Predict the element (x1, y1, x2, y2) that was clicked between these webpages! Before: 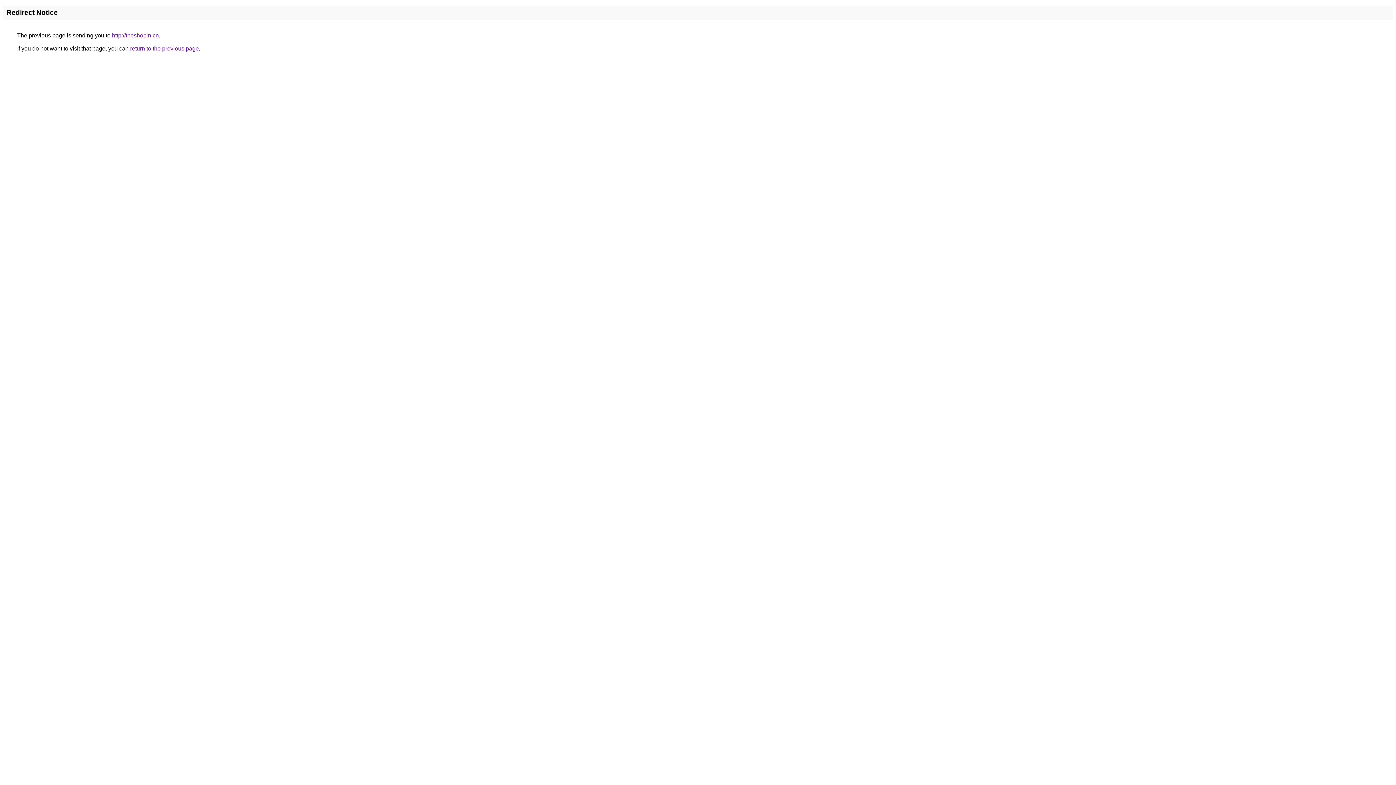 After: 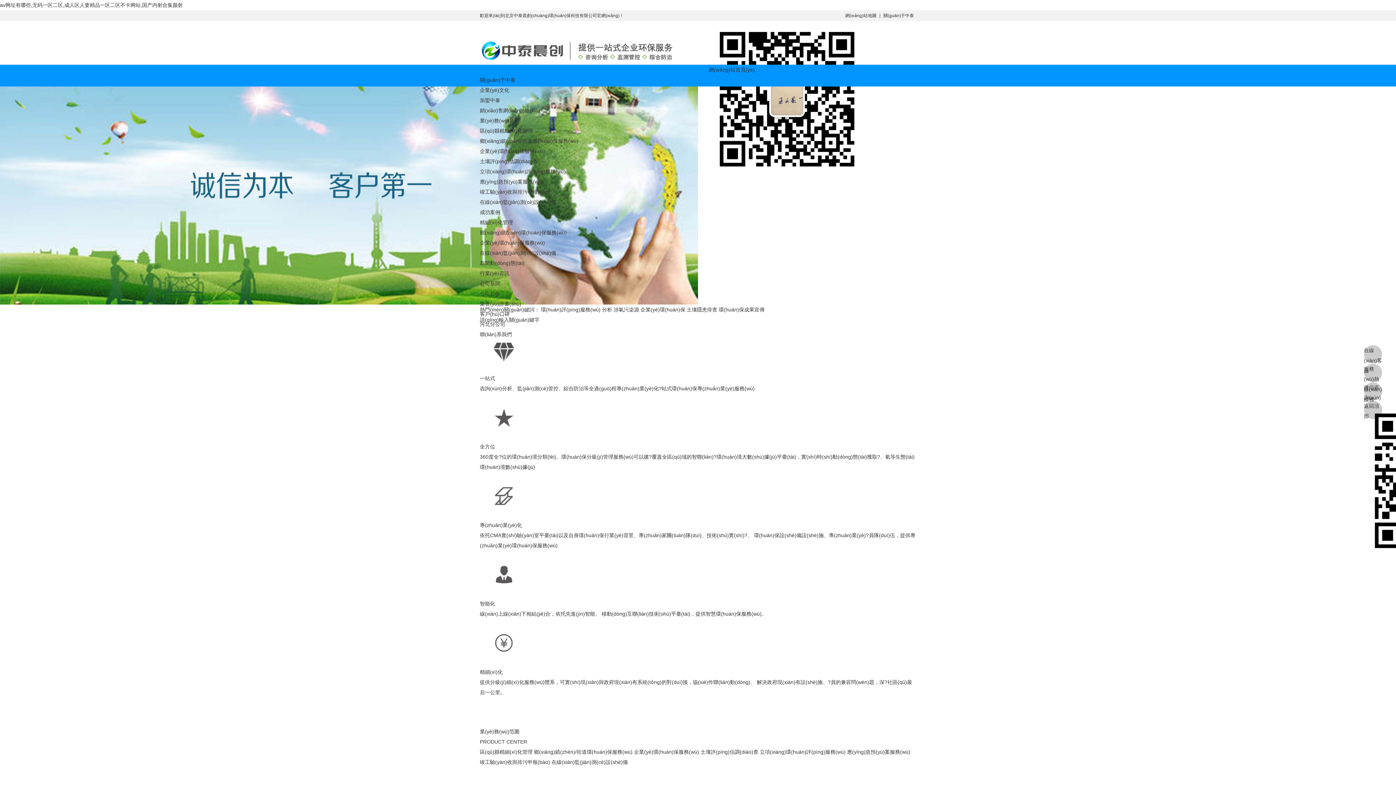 Action: label: http://theshopin.cn bbox: (112, 32, 158, 38)